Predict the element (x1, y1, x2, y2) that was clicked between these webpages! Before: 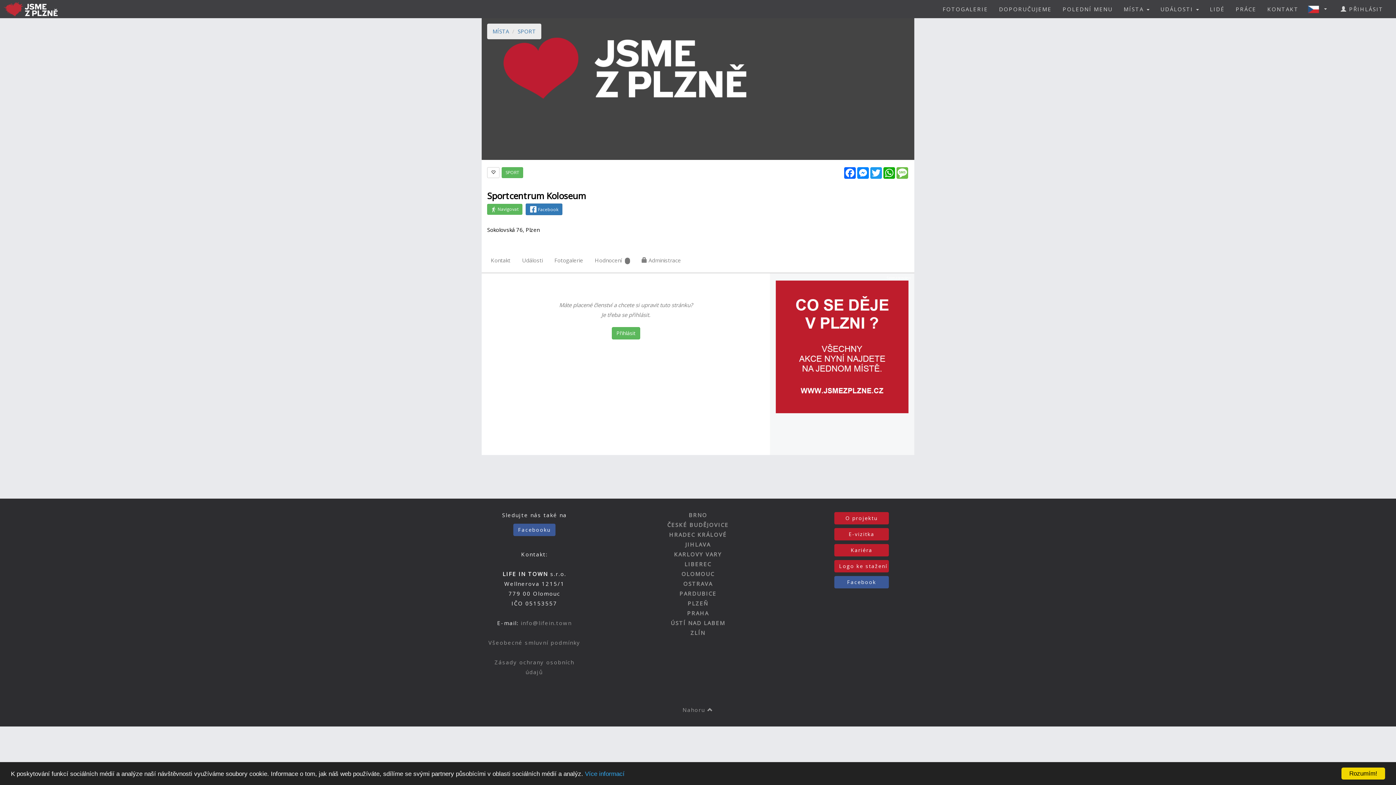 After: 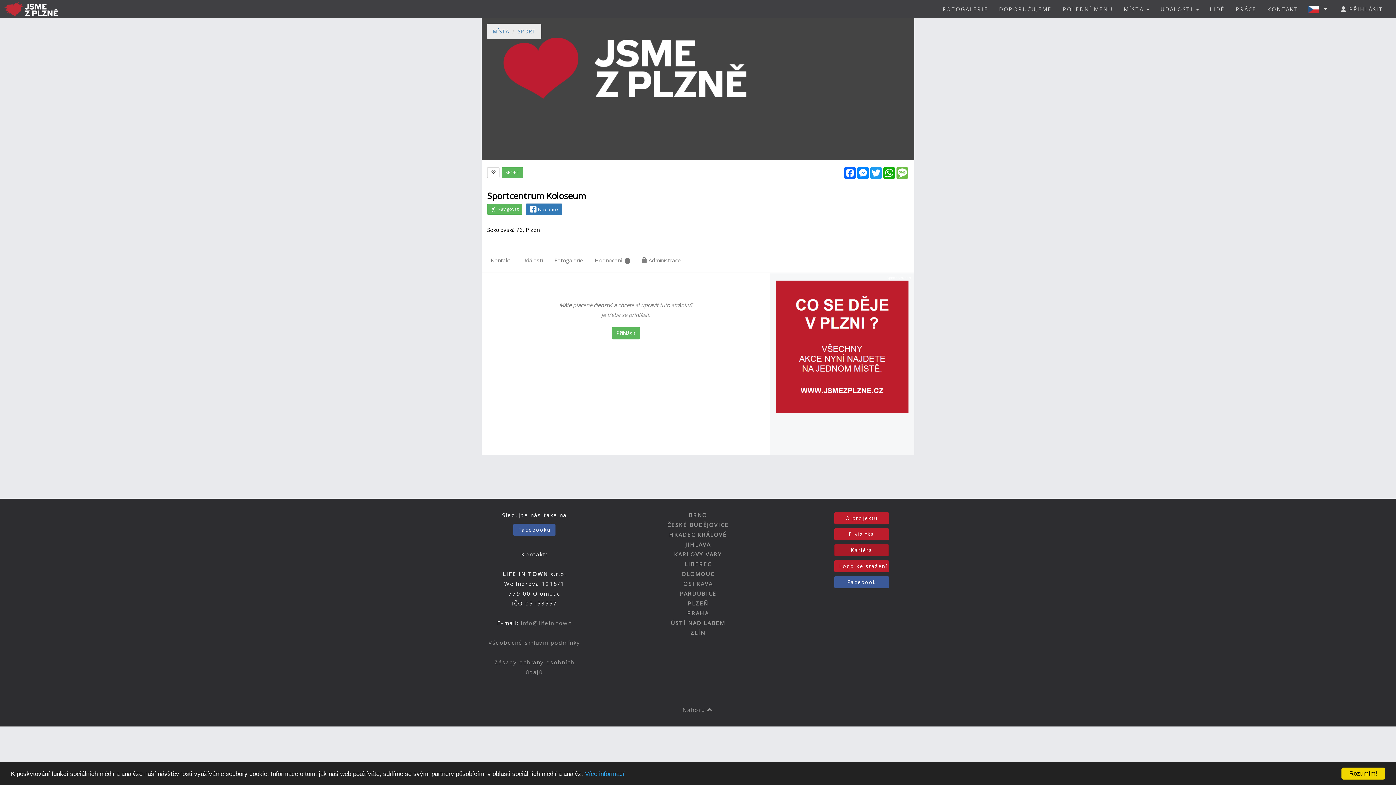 Action: label: Kariéra bbox: (832, 546, 890, 553)